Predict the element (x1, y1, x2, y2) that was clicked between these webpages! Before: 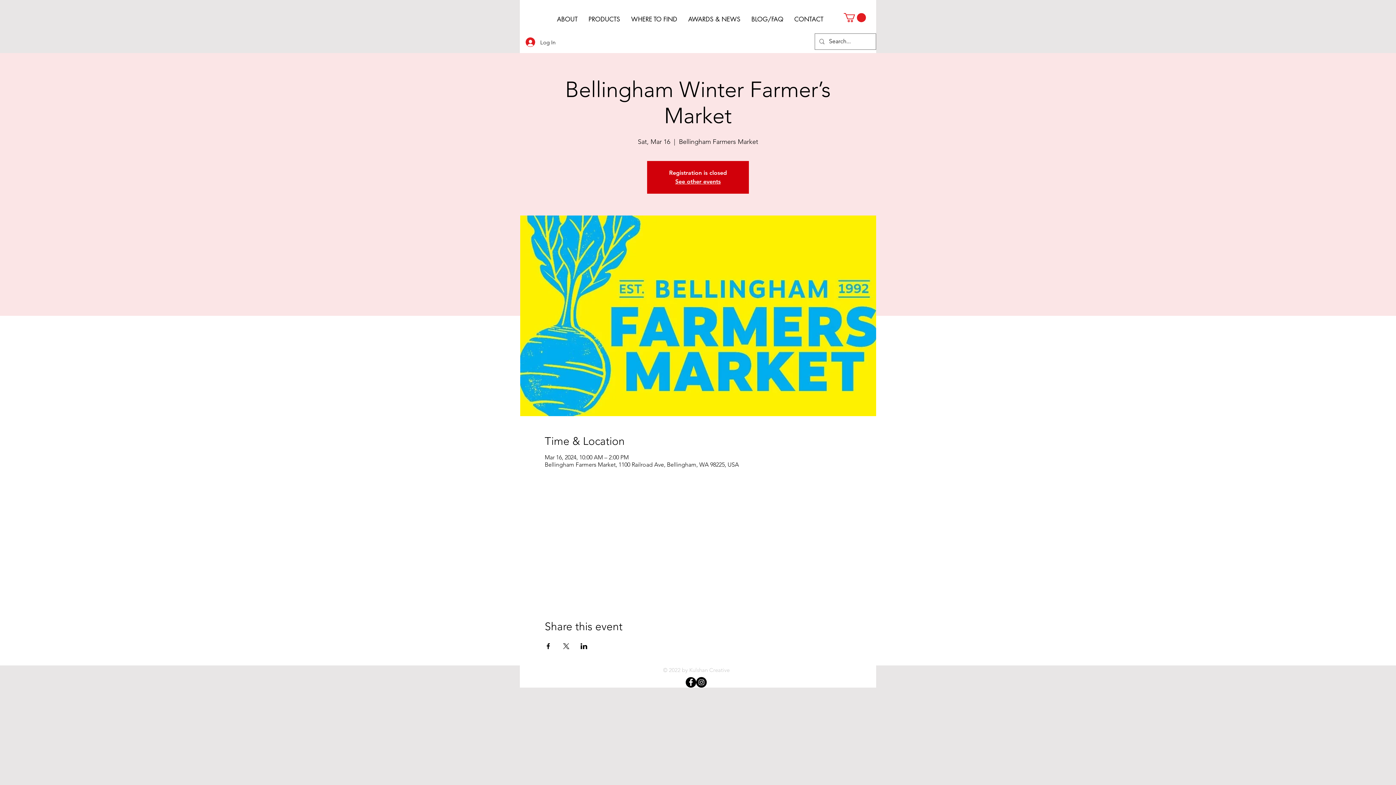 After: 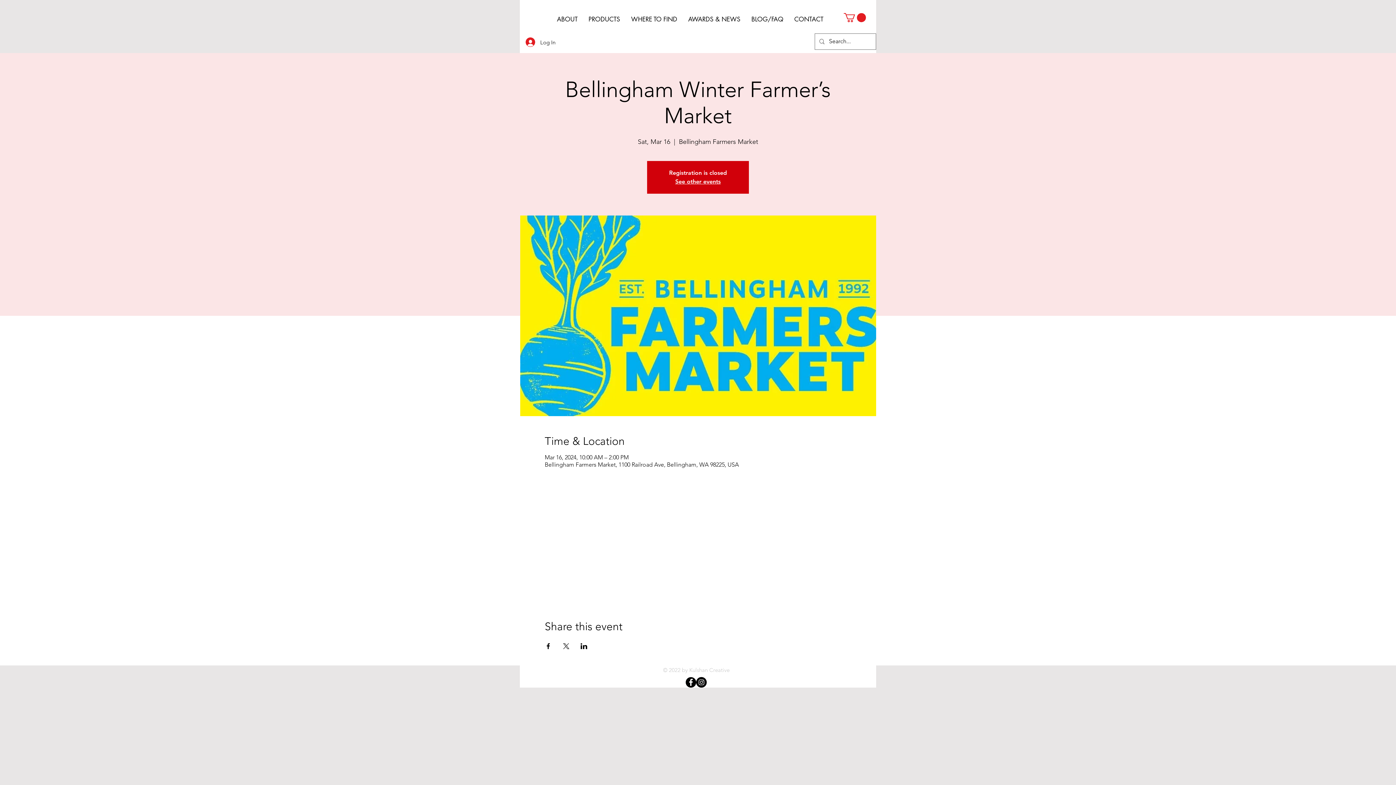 Action: label: Share event on X bbox: (562, 643, 569, 649)